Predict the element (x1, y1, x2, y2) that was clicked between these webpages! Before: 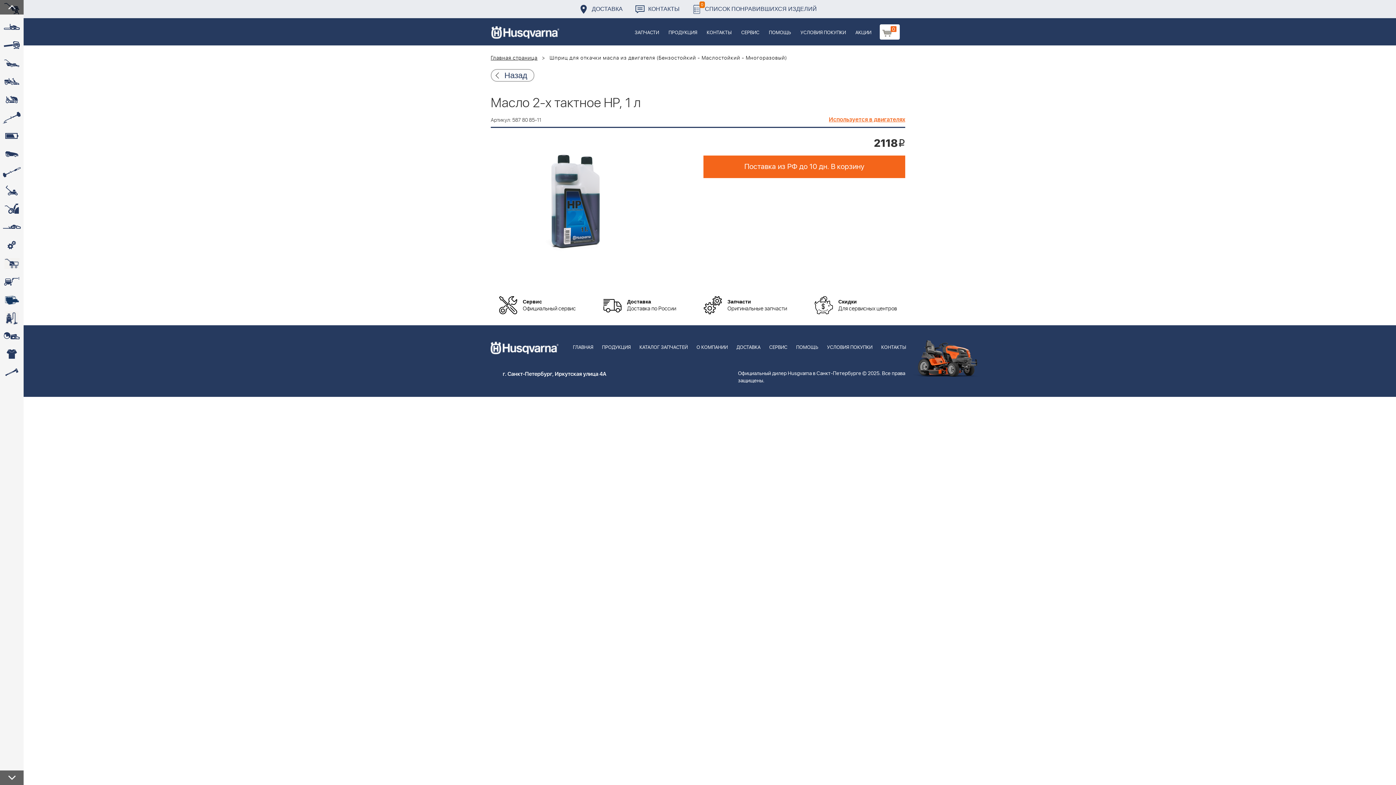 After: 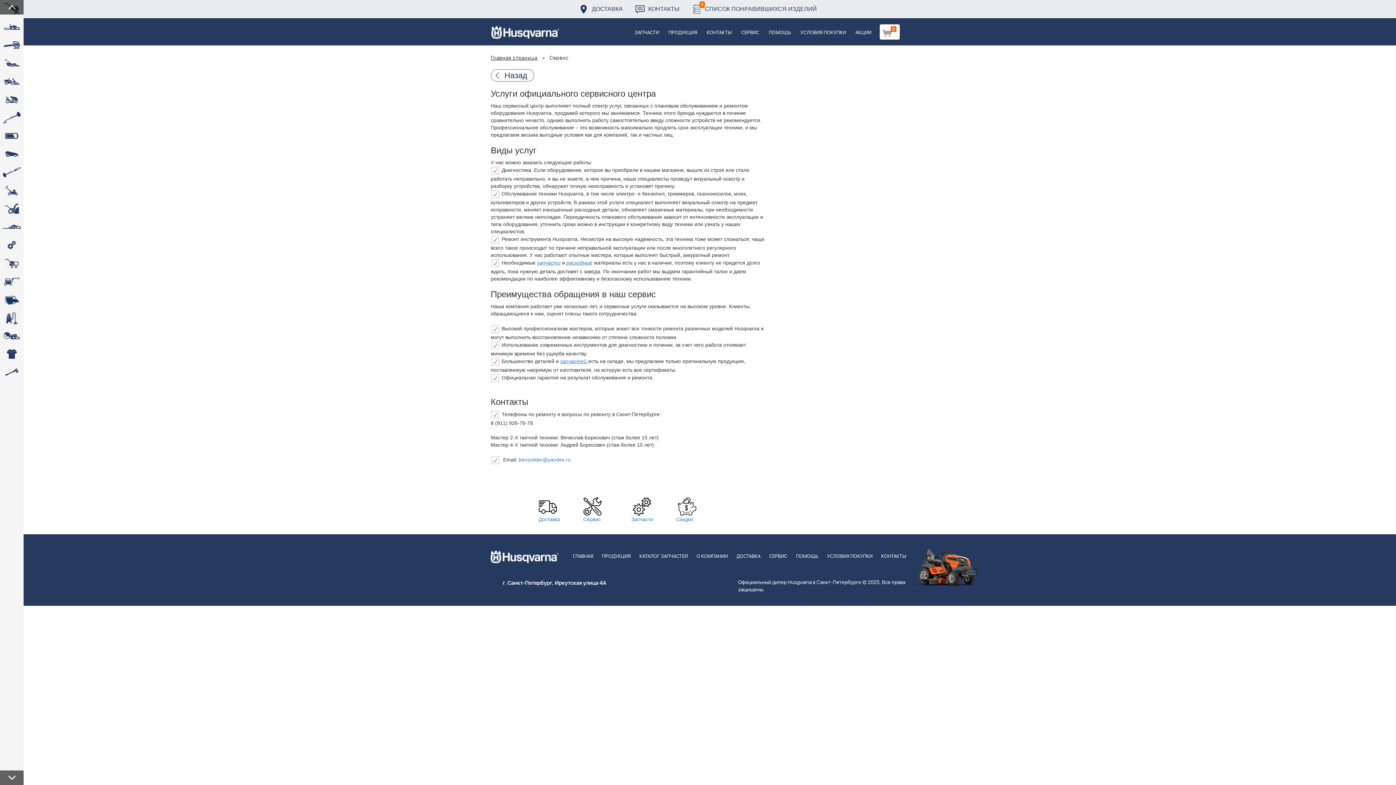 Action: bbox: (499, 292, 576, 318) label: Сервис

Официальный сервис